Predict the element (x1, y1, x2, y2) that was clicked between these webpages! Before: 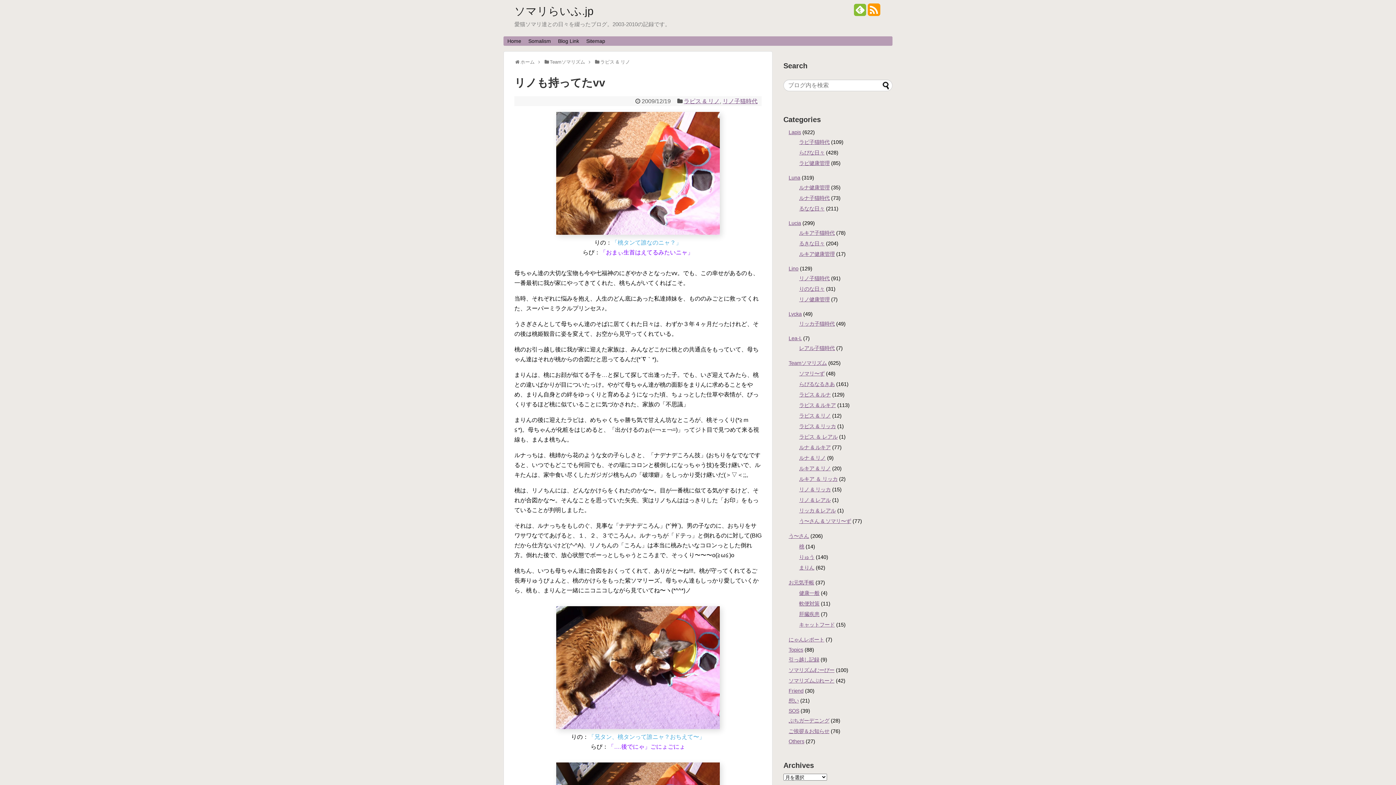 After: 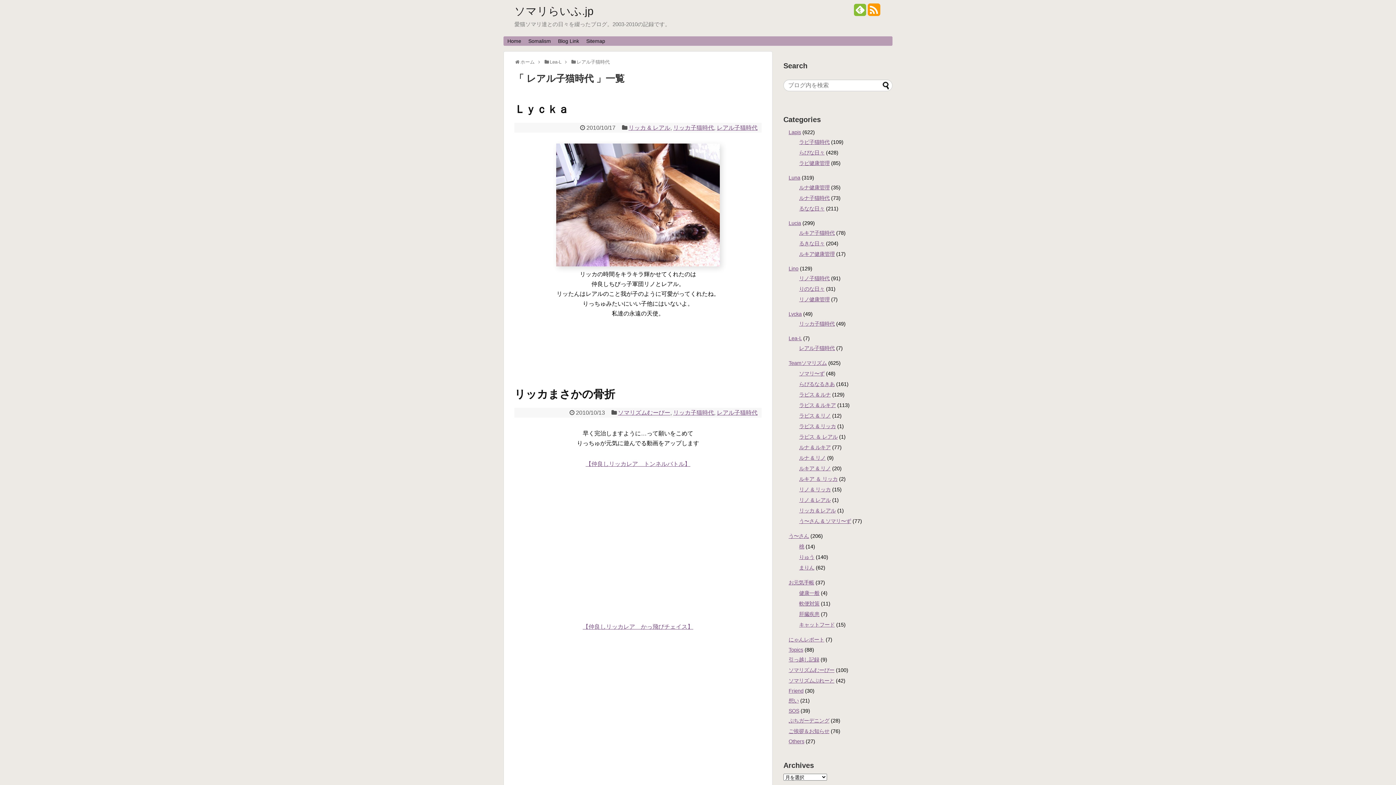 Action: label: レアル子猫時代 bbox: (799, 345, 834, 351)